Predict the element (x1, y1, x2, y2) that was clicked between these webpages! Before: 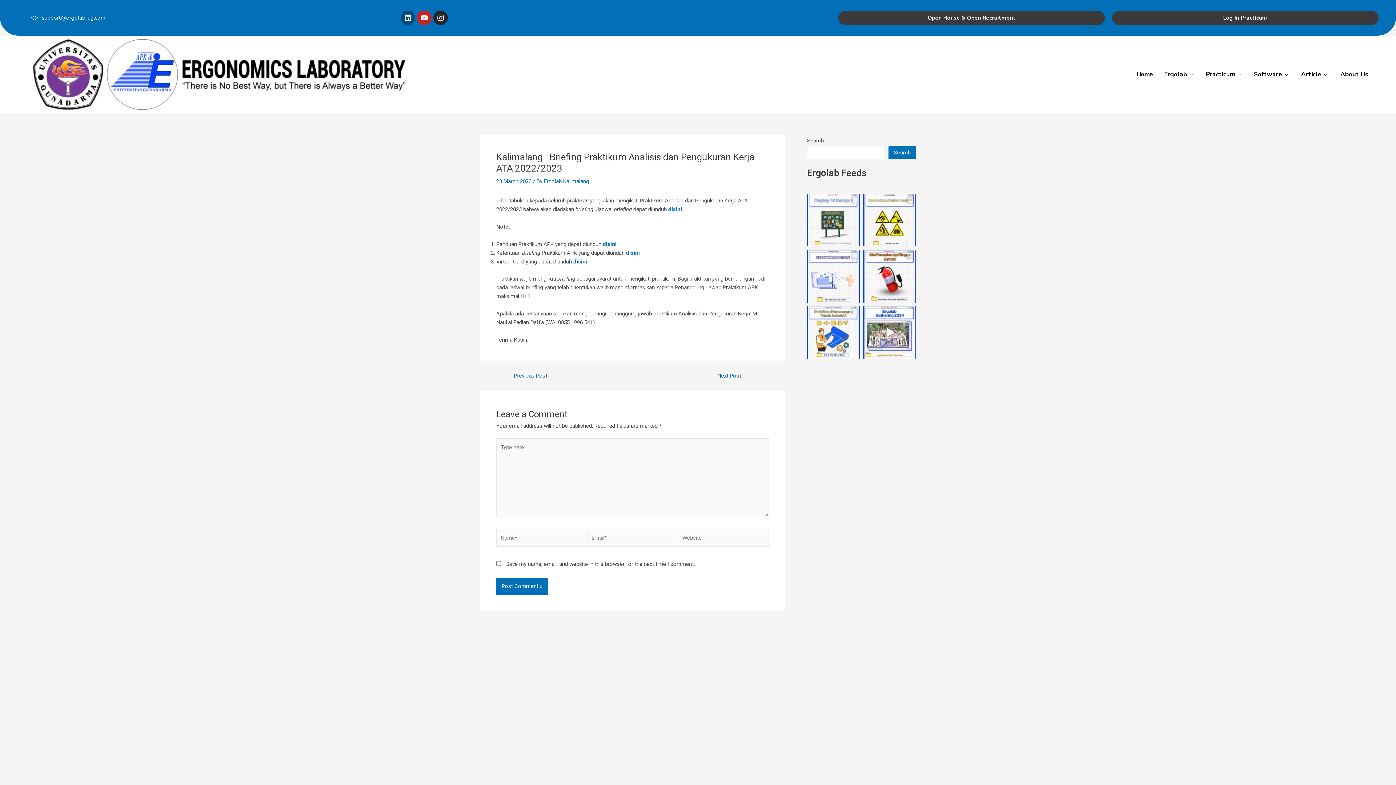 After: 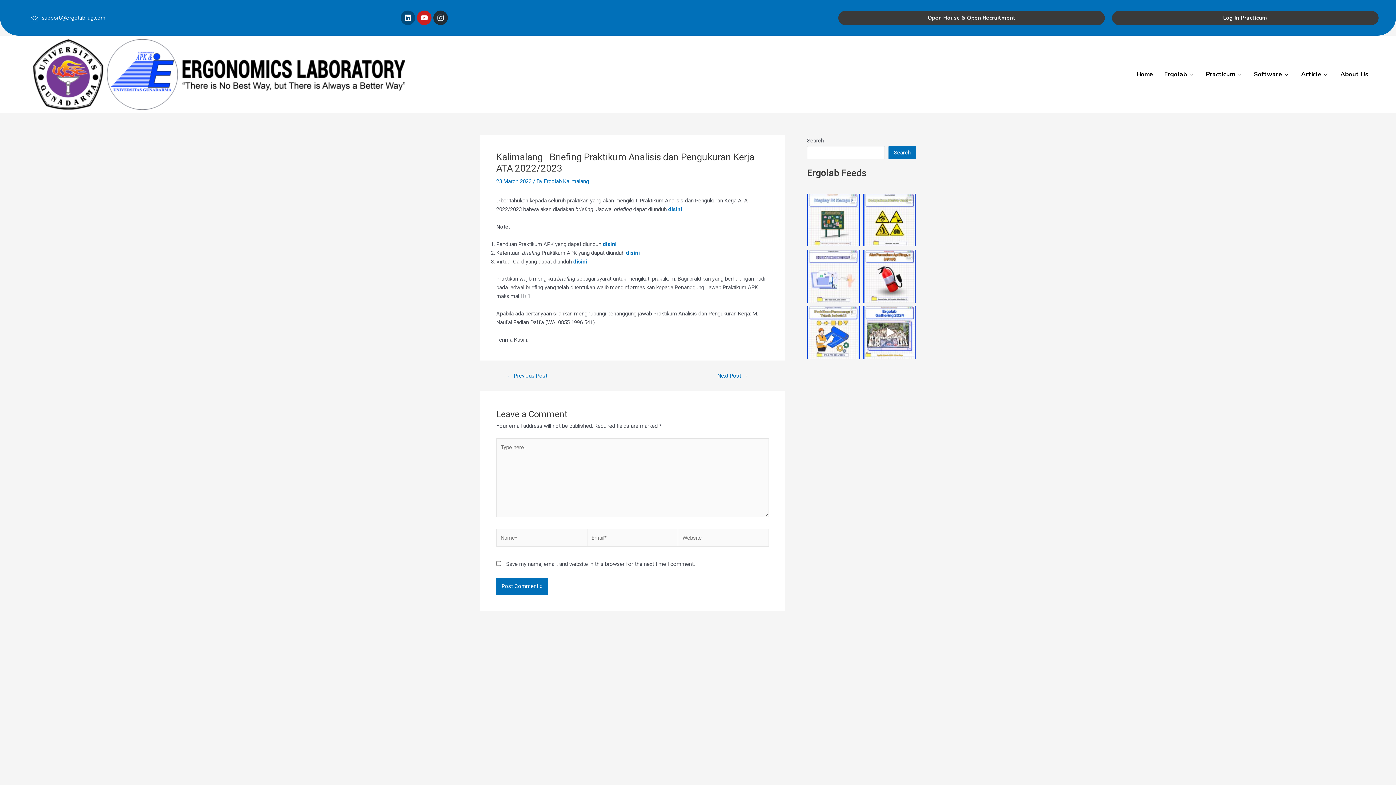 Action: label: Instagram bbox: (433, 10, 448, 25)